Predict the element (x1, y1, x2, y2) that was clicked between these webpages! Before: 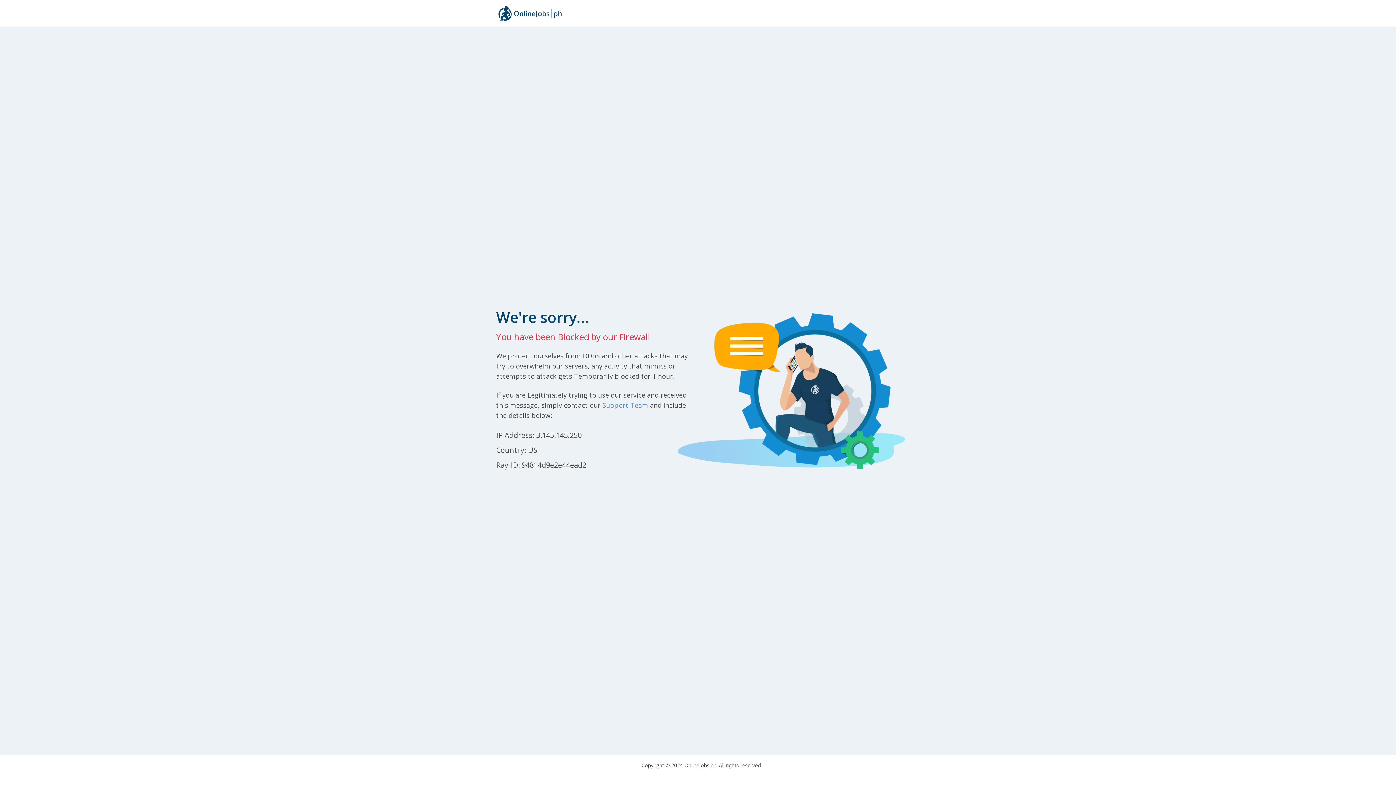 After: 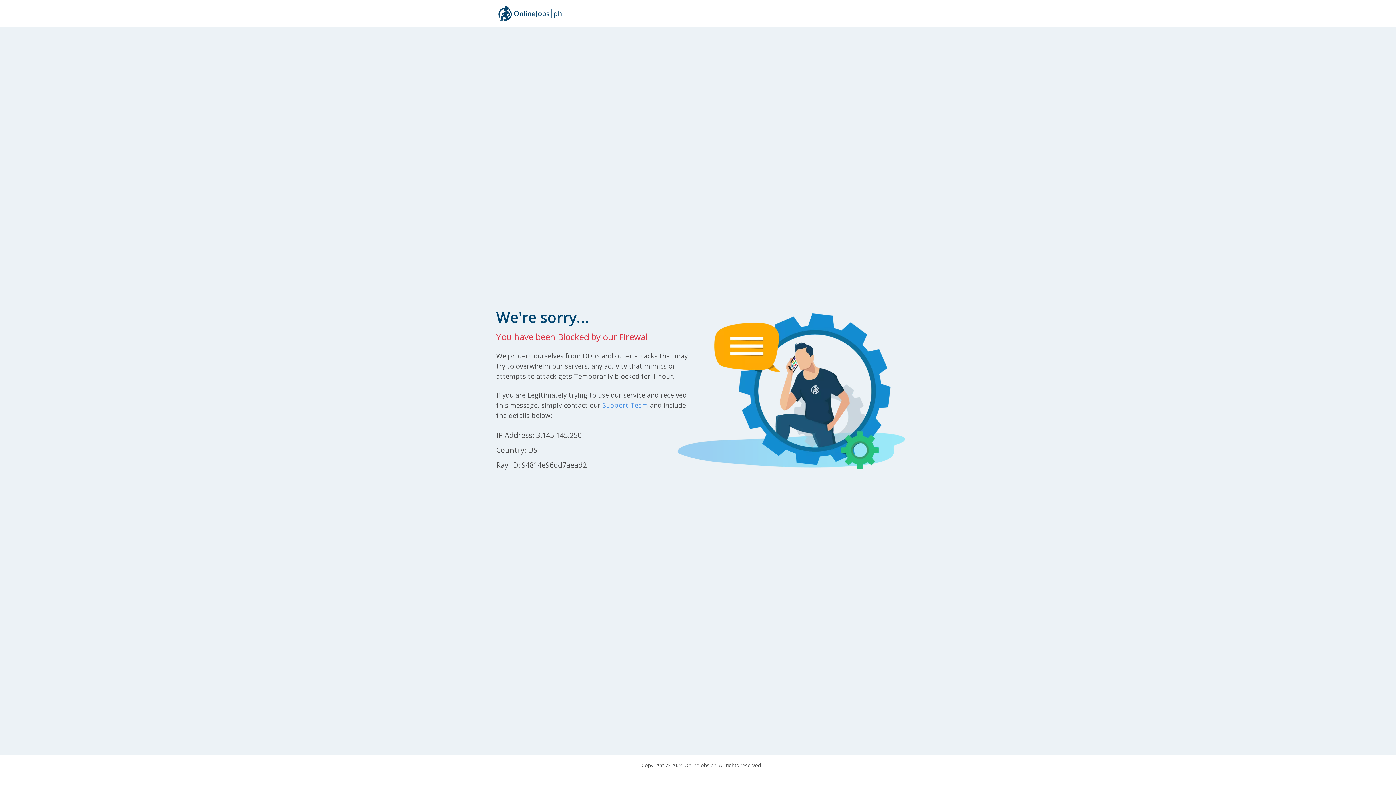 Action: bbox: (496, 2, 564, 23)